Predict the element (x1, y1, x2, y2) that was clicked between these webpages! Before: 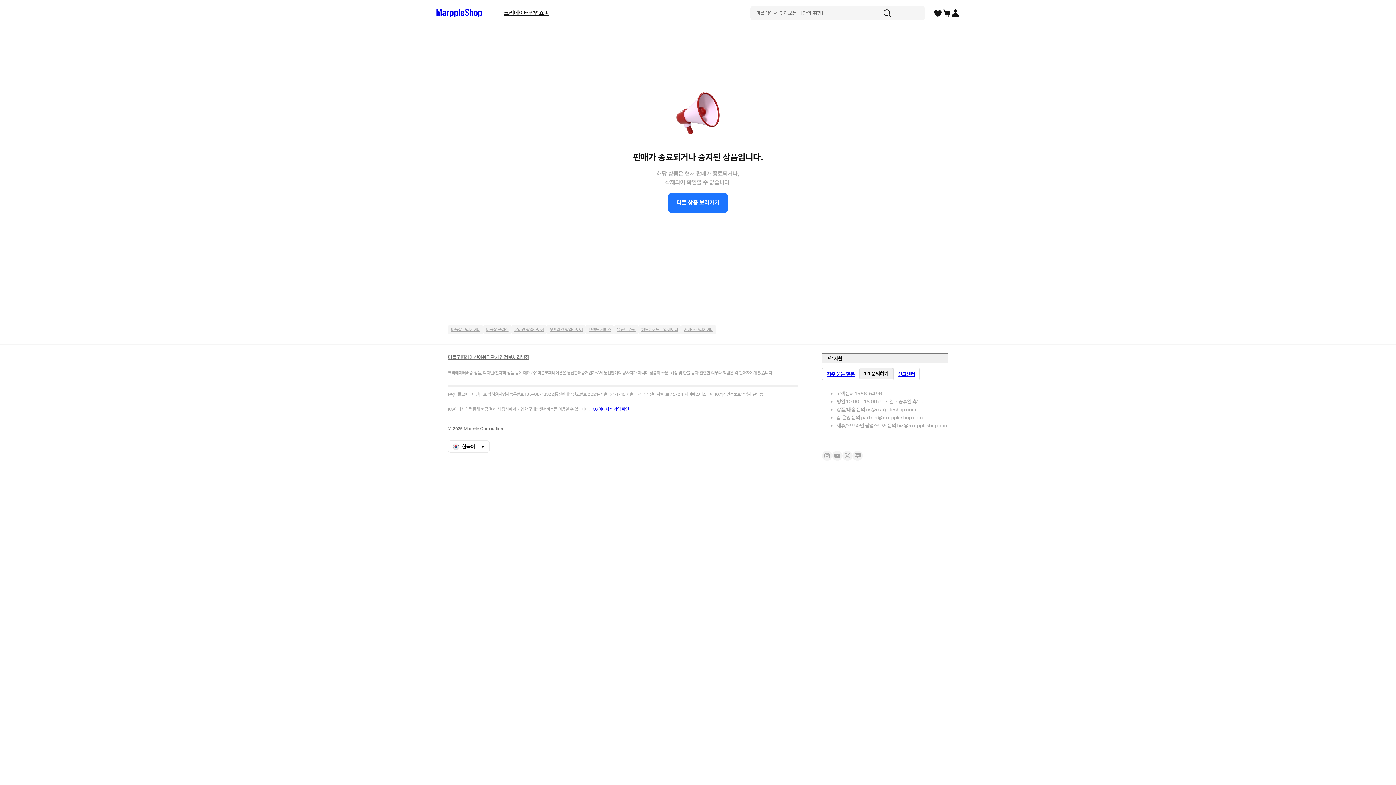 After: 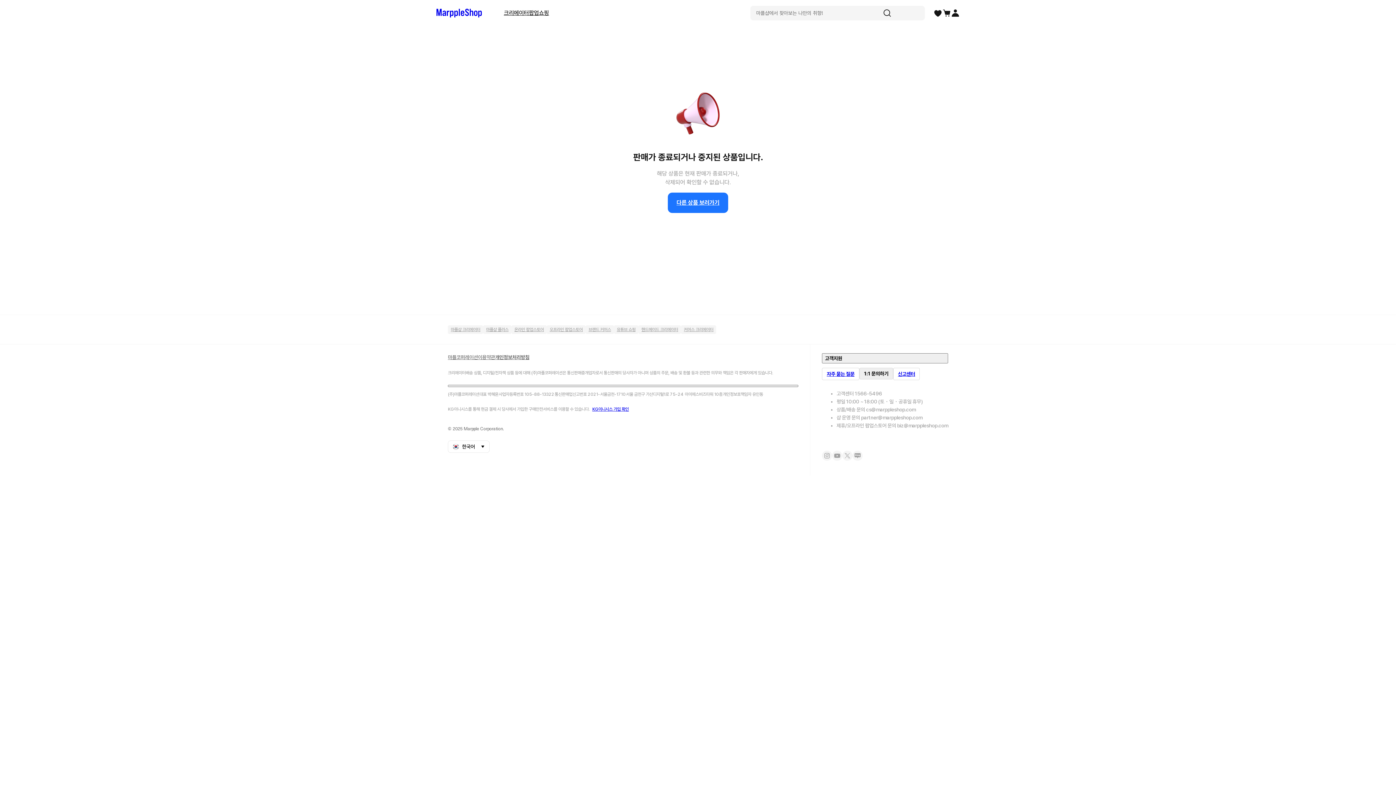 Action: bbox: (842, 450, 852, 461)